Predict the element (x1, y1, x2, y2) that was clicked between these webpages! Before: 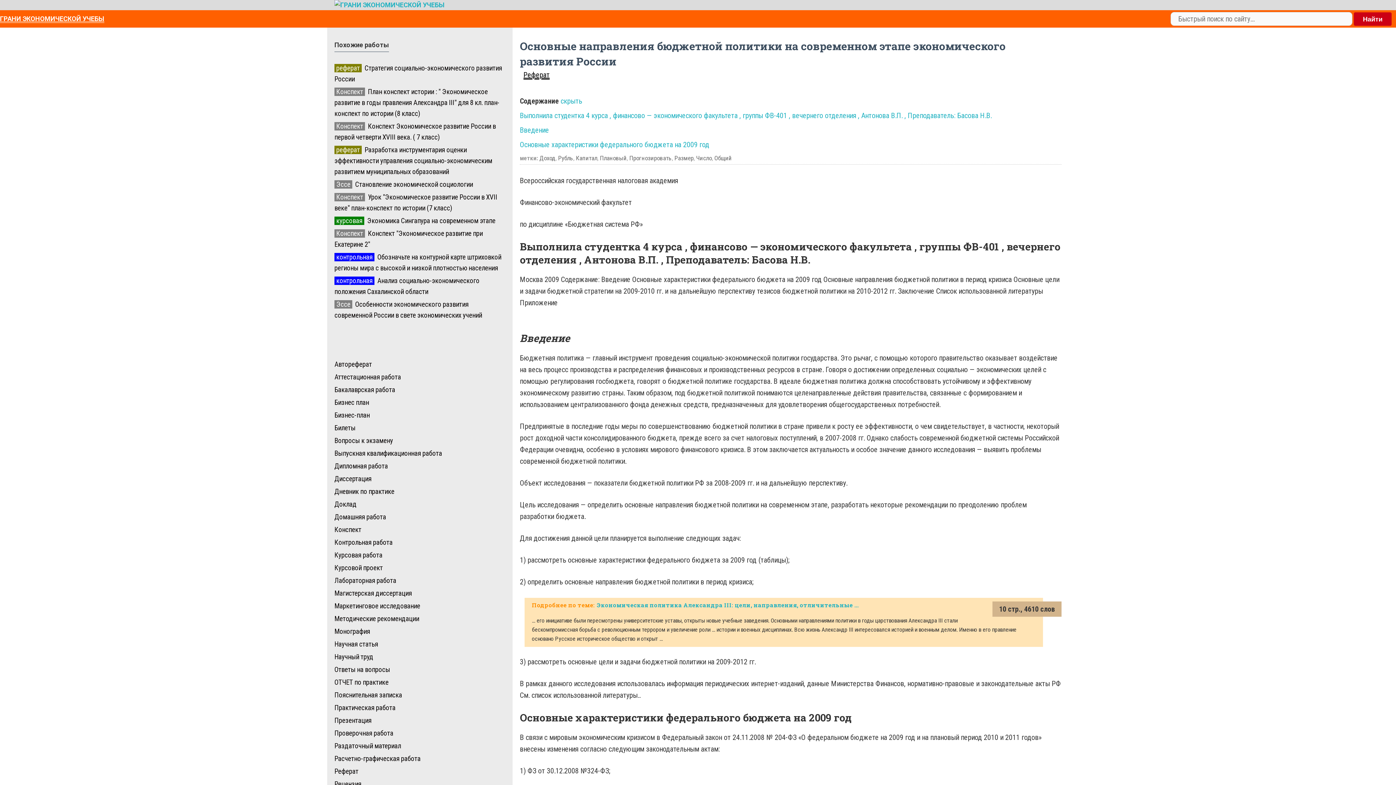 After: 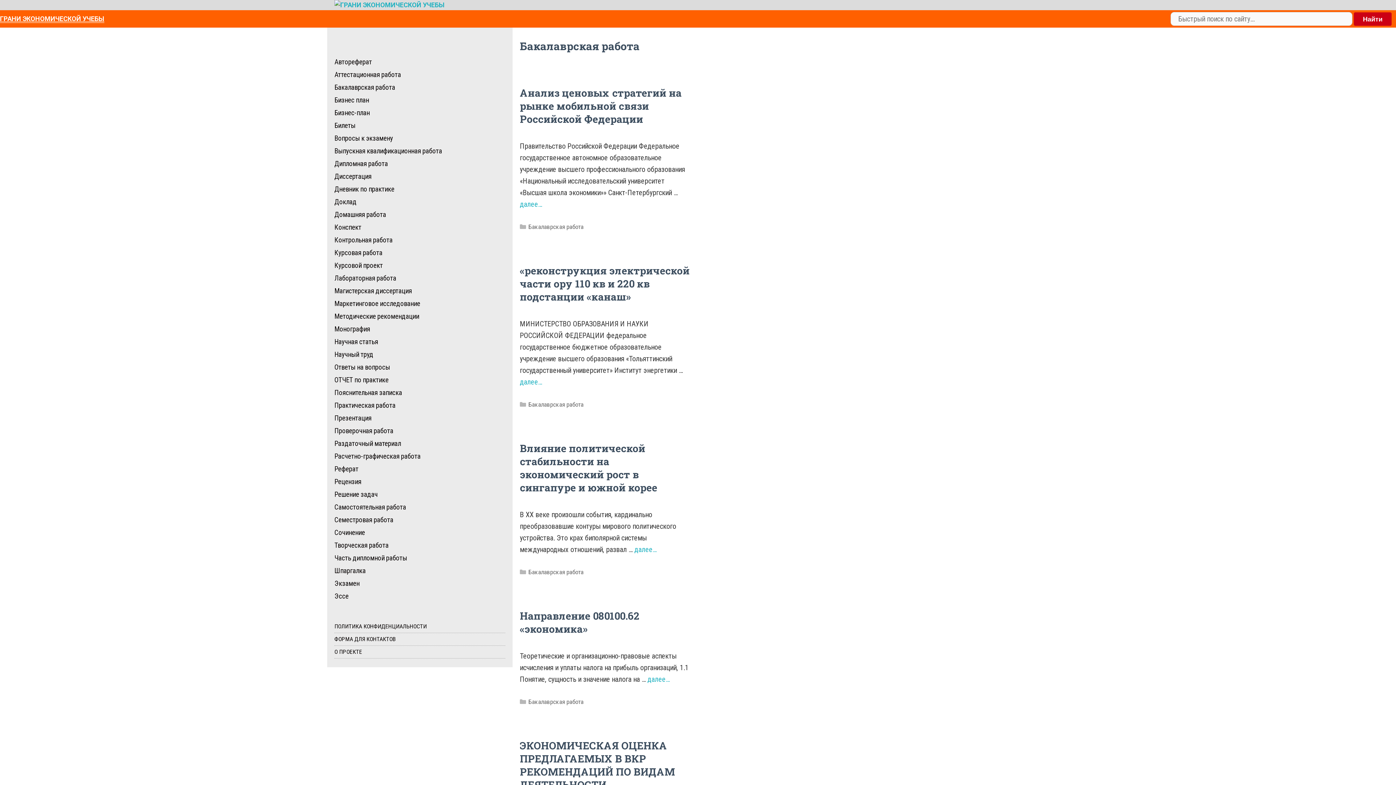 Action: bbox: (334, 385, 395, 394) label: Бакалаврская работа